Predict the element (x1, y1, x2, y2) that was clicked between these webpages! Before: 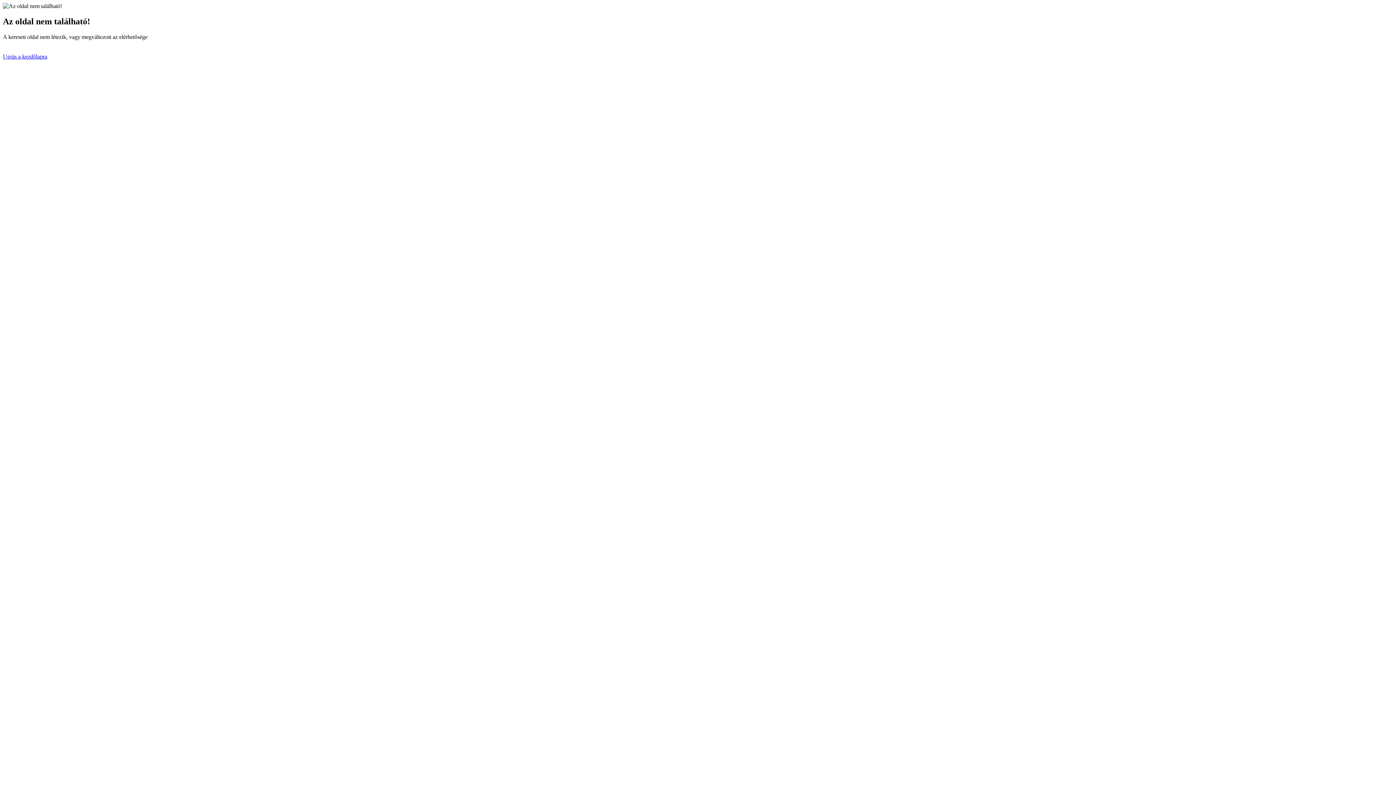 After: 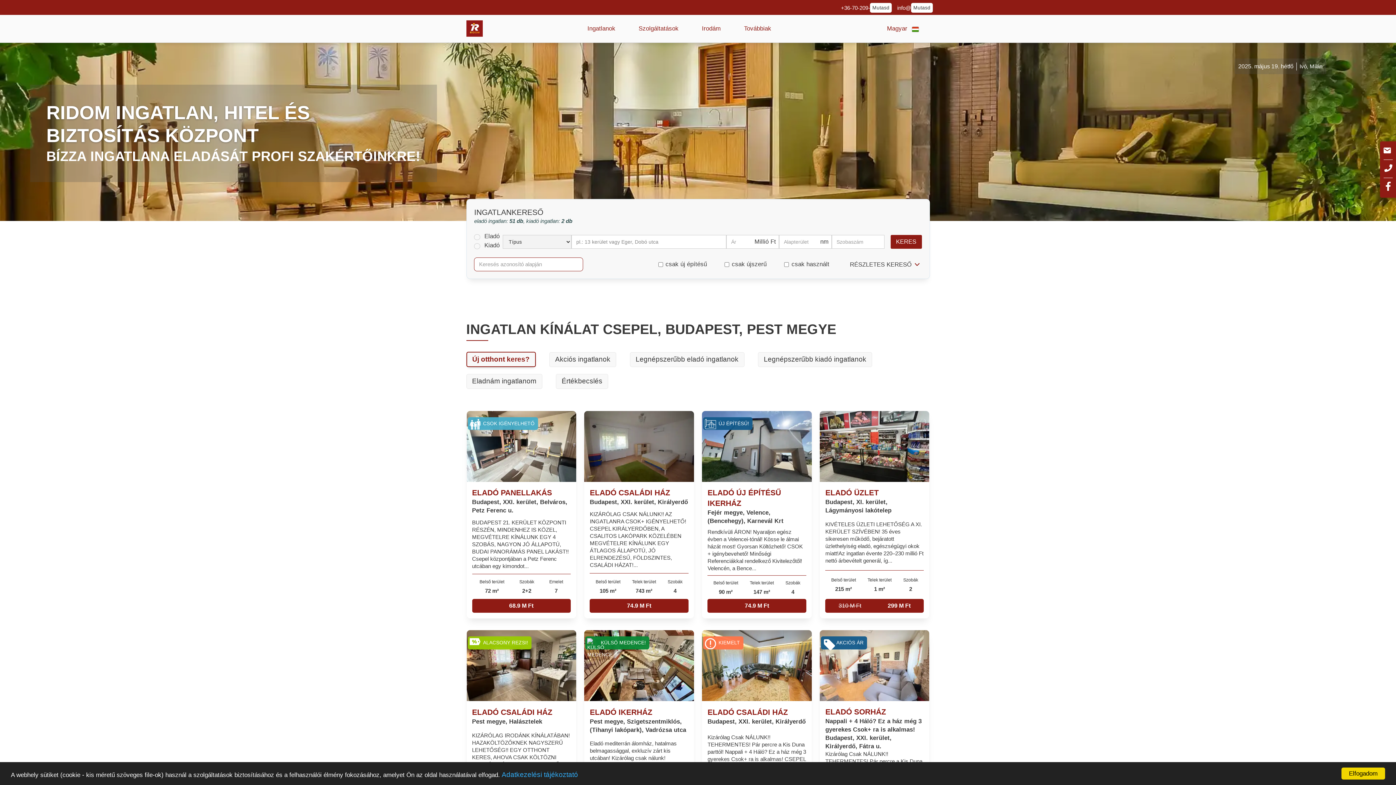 Action: label: Ugrás a kezdőlapra bbox: (2, 53, 47, 59)